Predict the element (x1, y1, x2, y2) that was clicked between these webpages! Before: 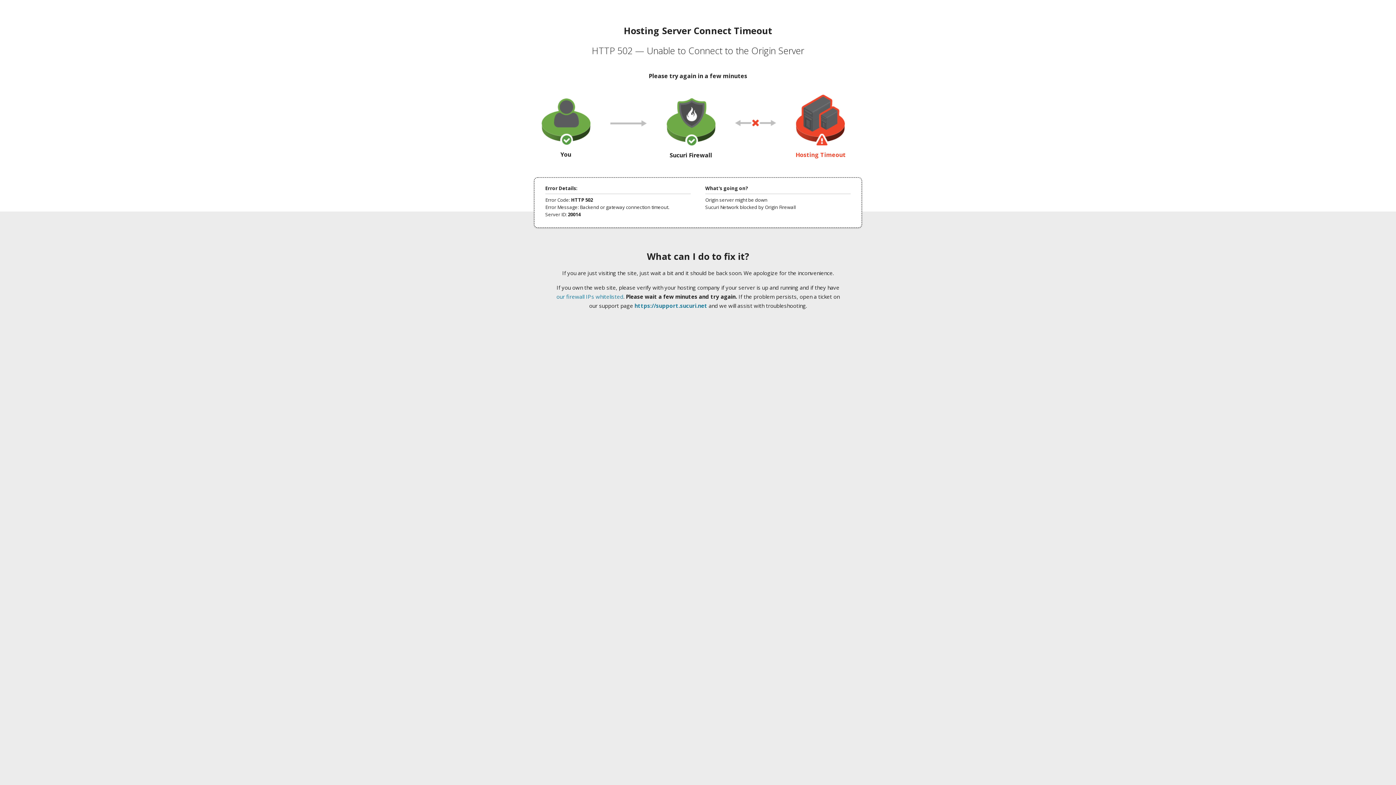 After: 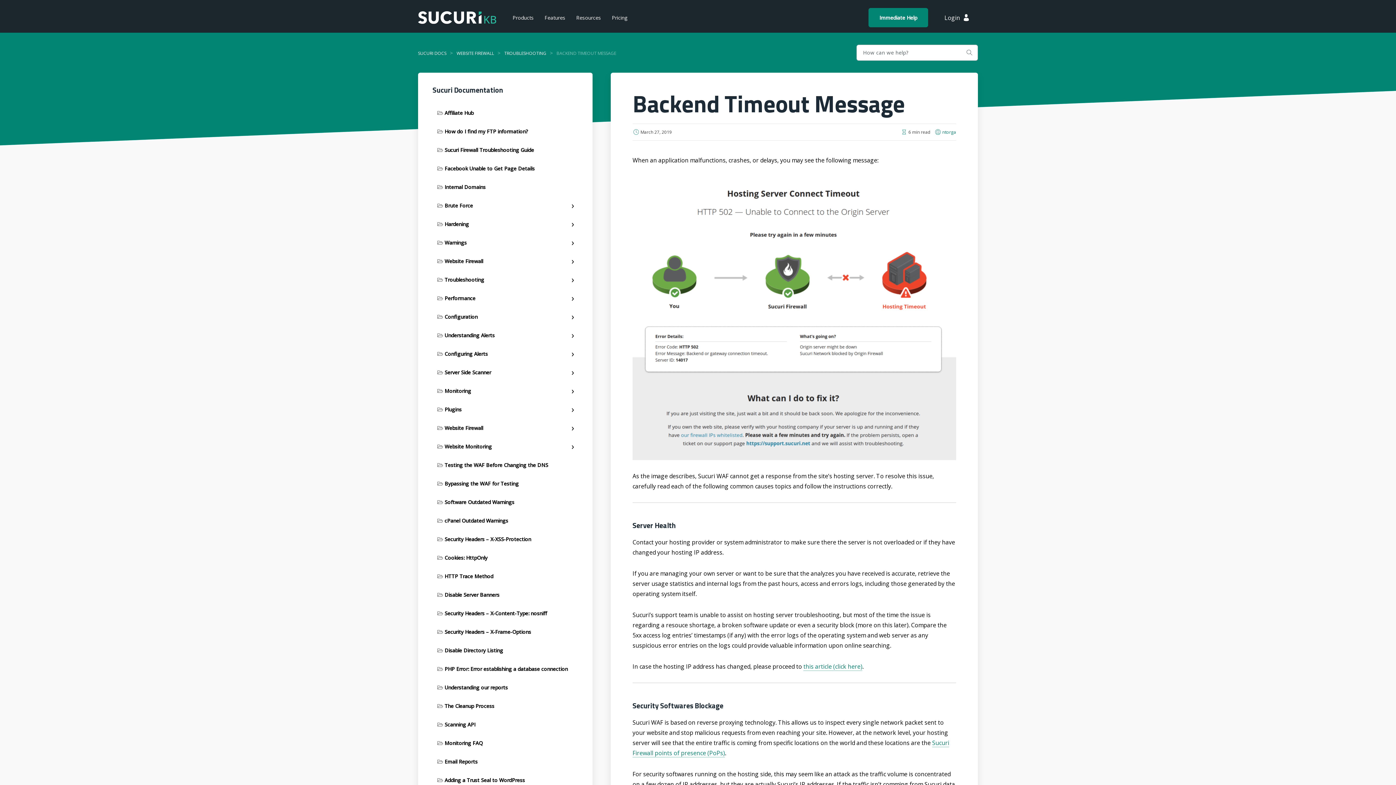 Action: bbox: (556, 293, 623, 300) label: our firewall IPs whitelisted